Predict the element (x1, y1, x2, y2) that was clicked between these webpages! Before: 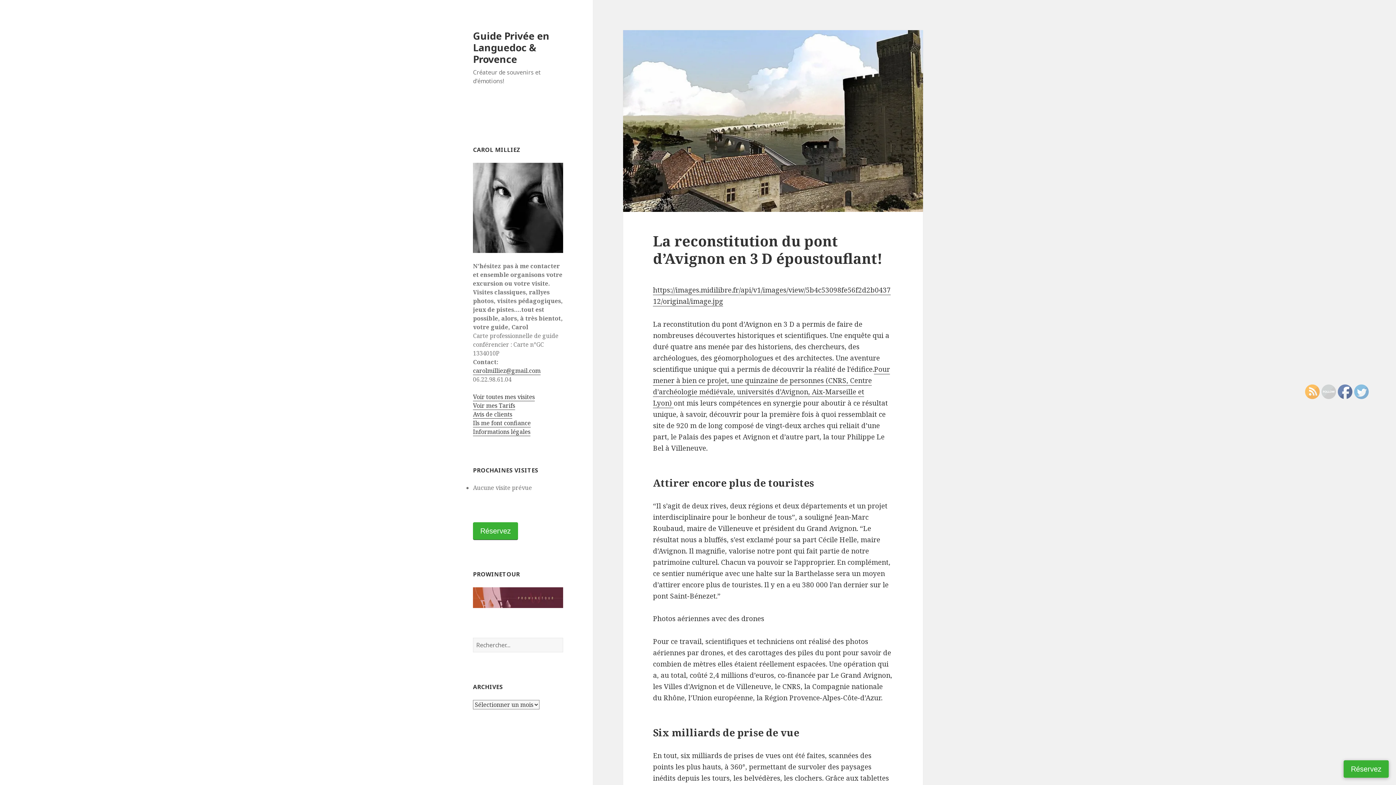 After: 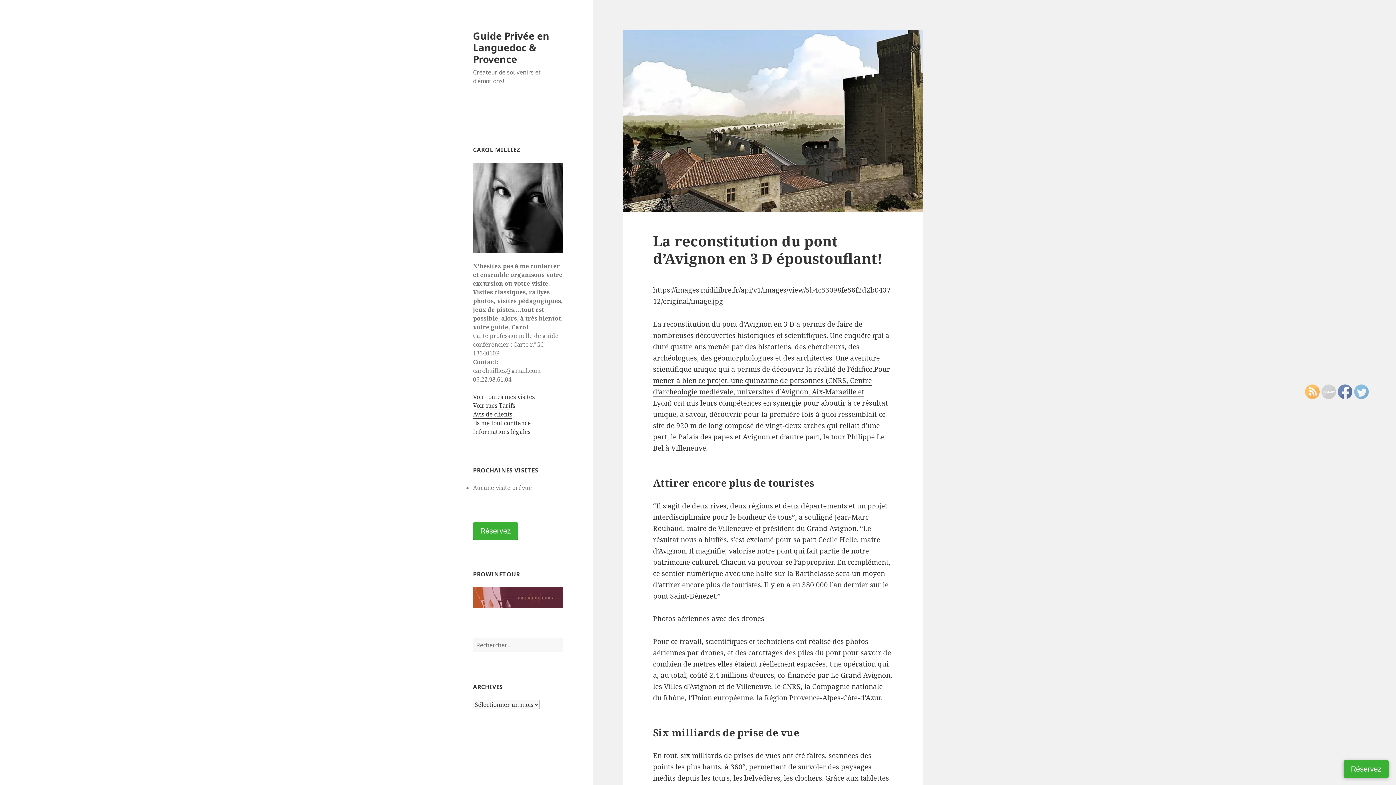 Action: bbox: (473, 366, 540, 375) label: carolmilliez@gmail.com